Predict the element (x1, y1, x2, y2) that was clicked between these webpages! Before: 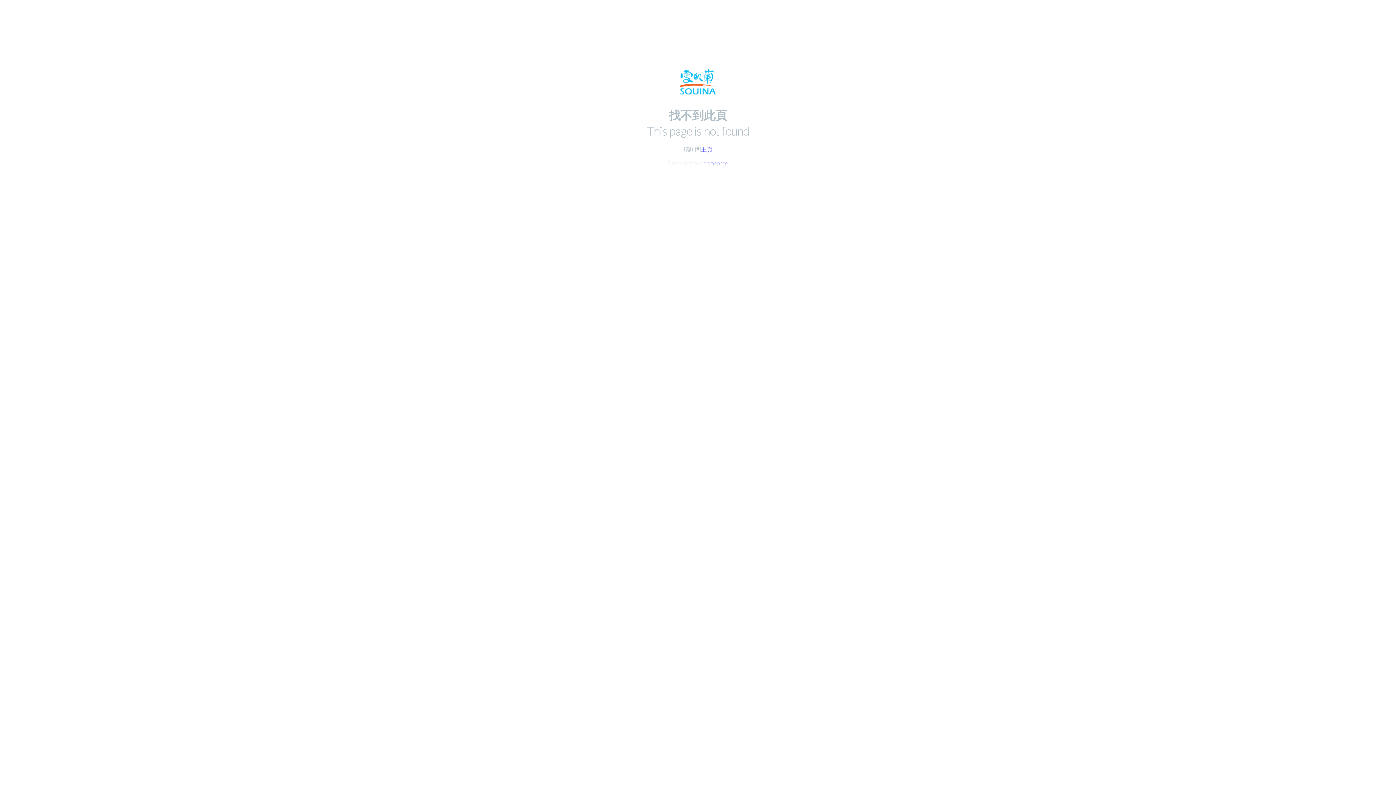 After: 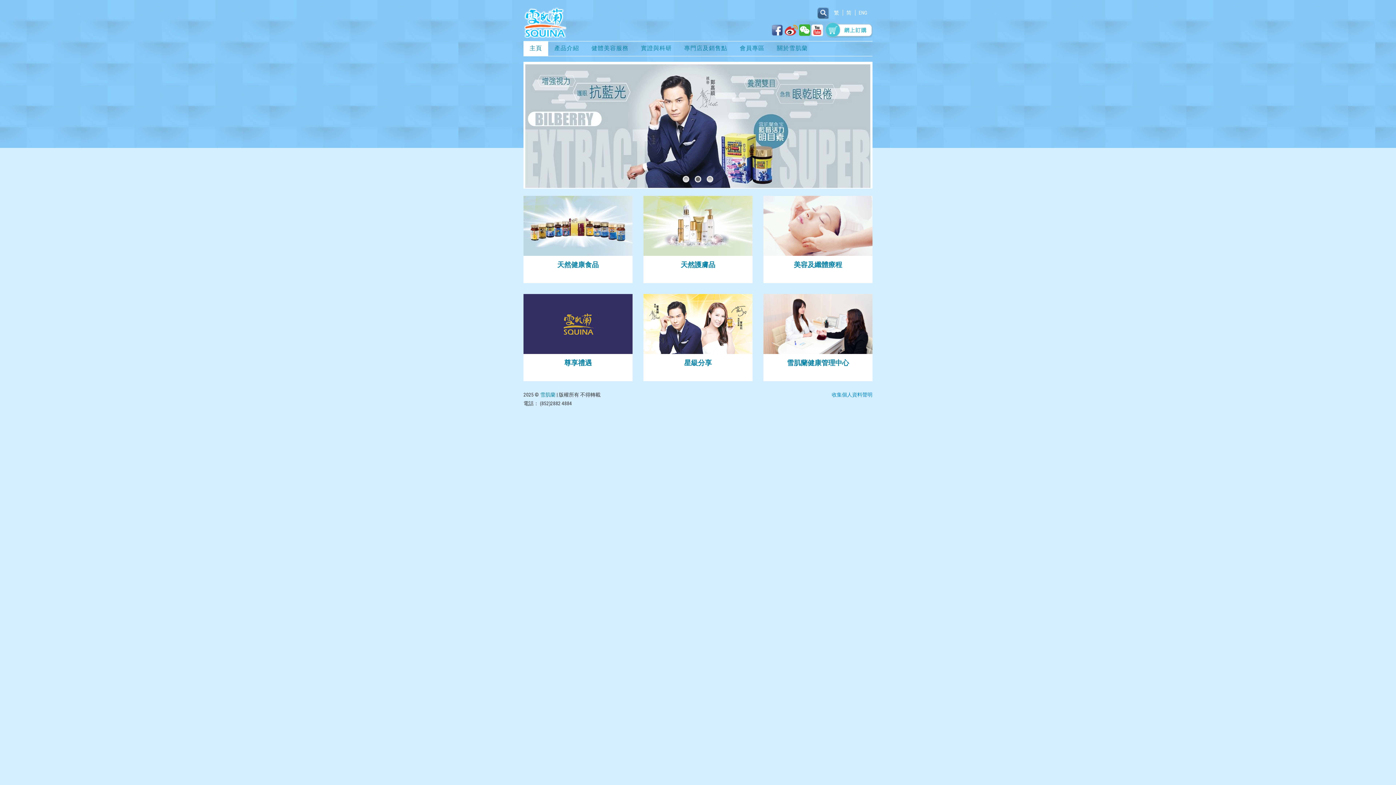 Action: label: homepage bbox: (703, 159, 728, 166)